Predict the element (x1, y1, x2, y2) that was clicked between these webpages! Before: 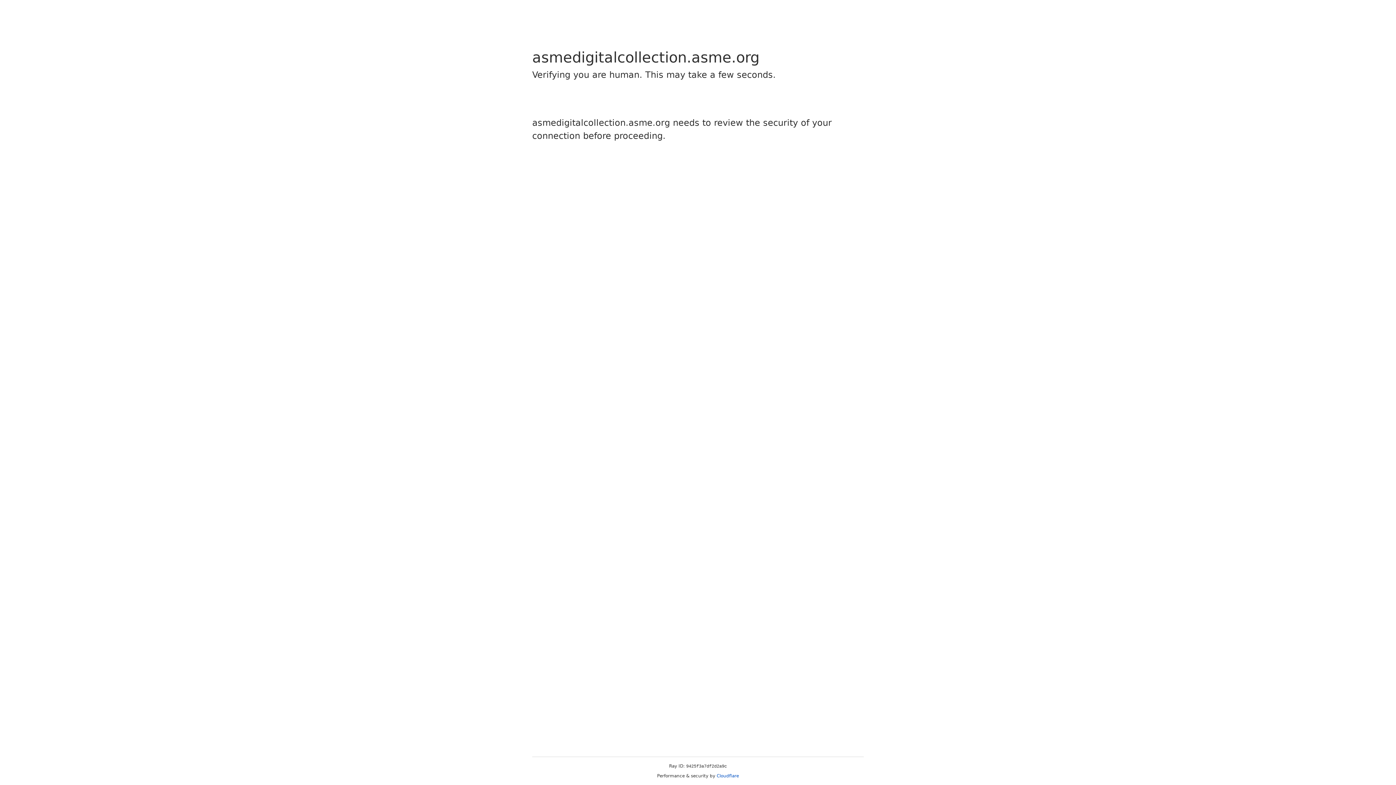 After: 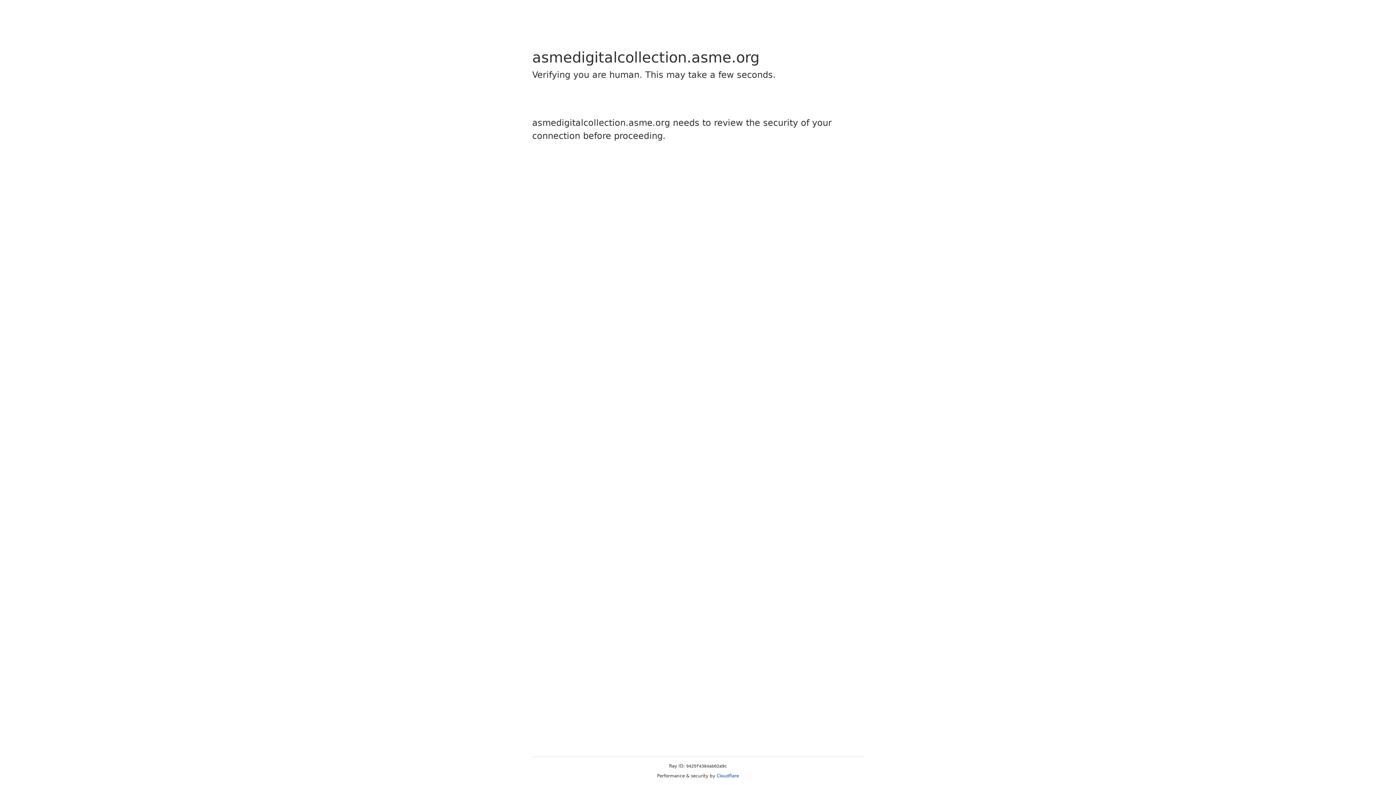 Action: bbox: (716, 773, 739, 778) label: Cloudflare